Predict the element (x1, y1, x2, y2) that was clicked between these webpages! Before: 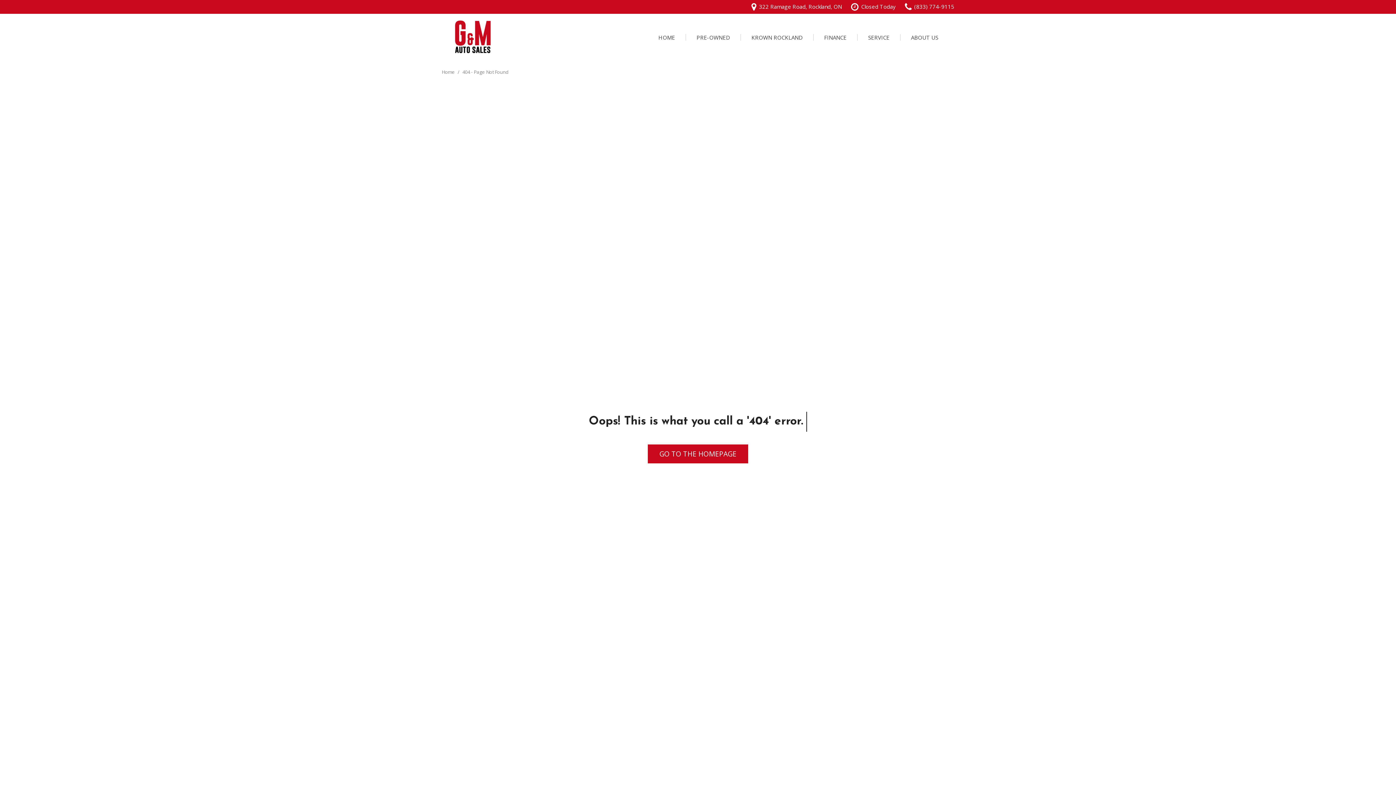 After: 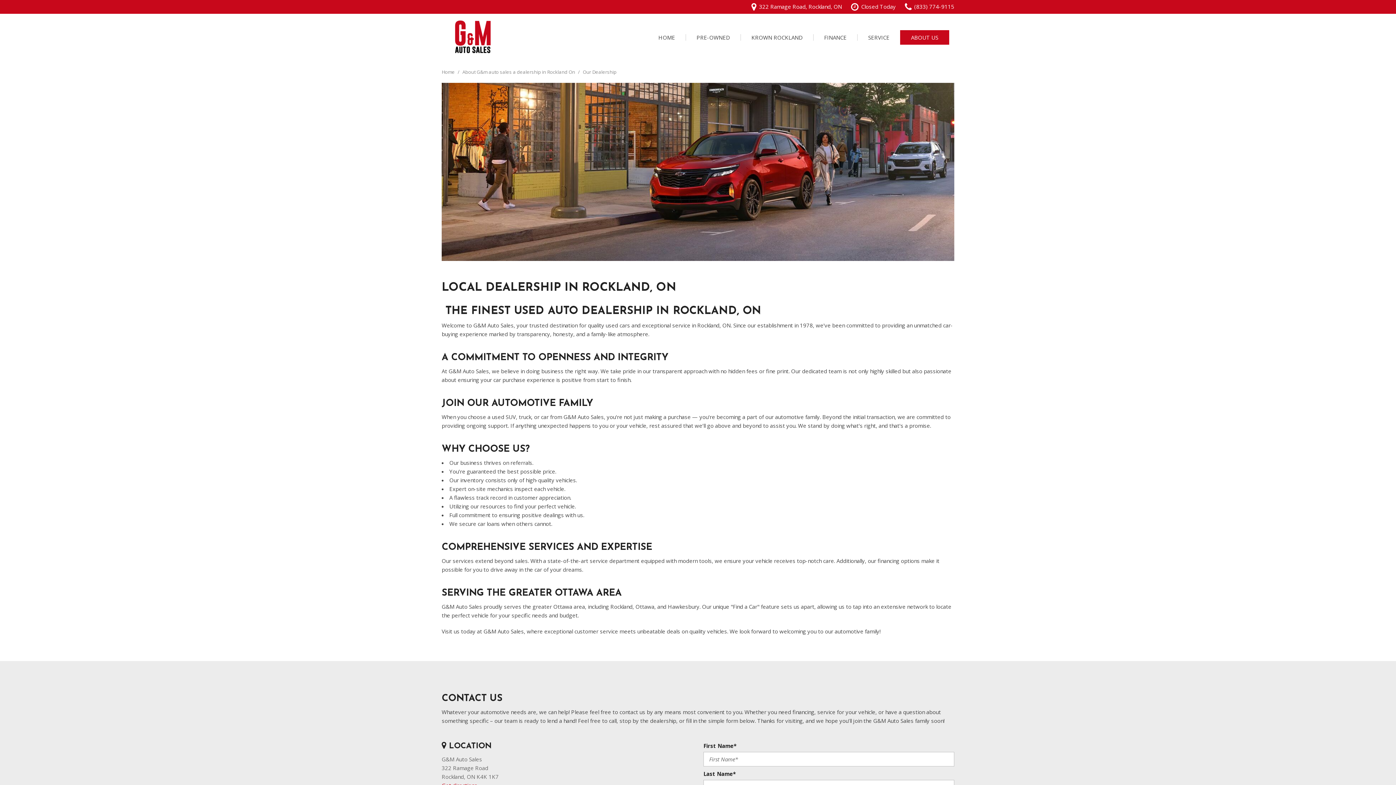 Action: label: ABOUT US bbox: (900, 30, 949, 44)